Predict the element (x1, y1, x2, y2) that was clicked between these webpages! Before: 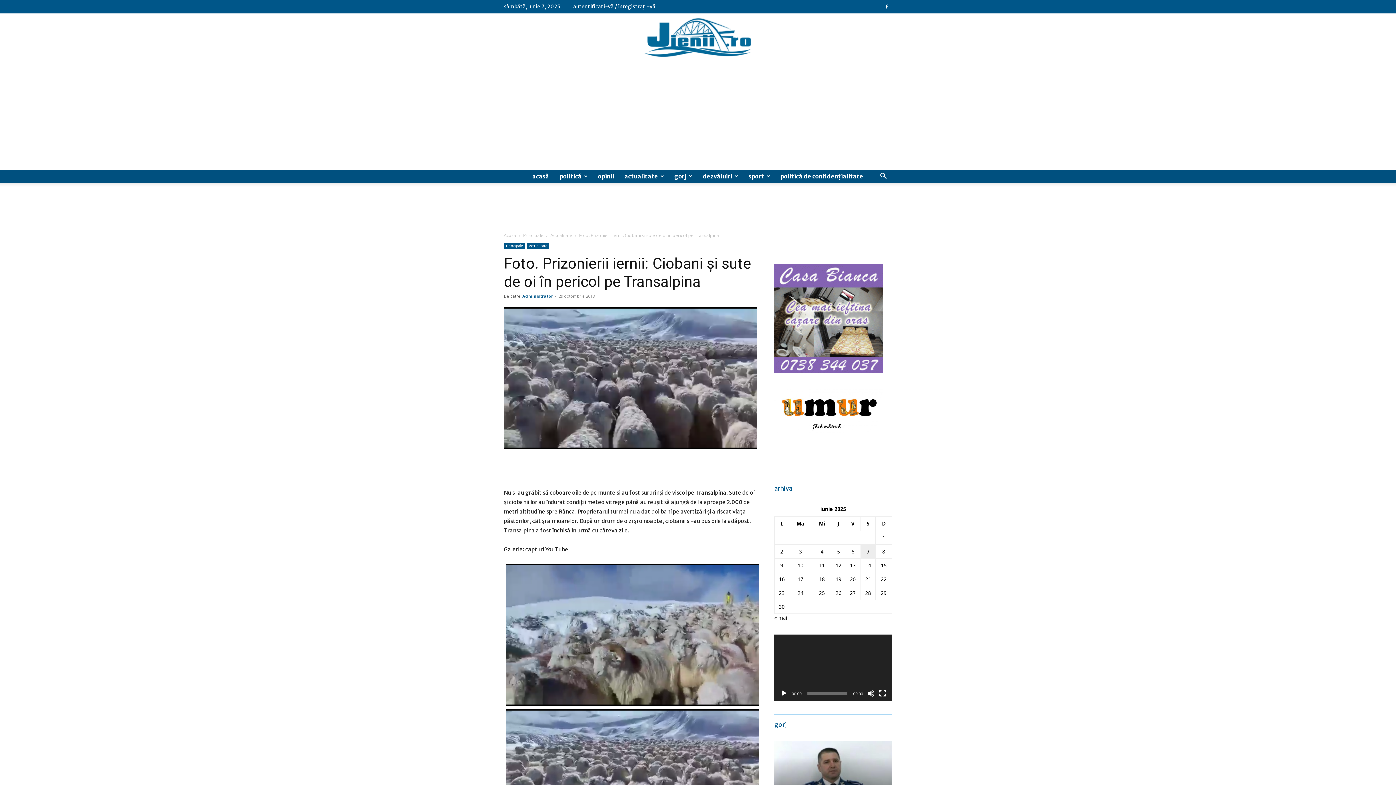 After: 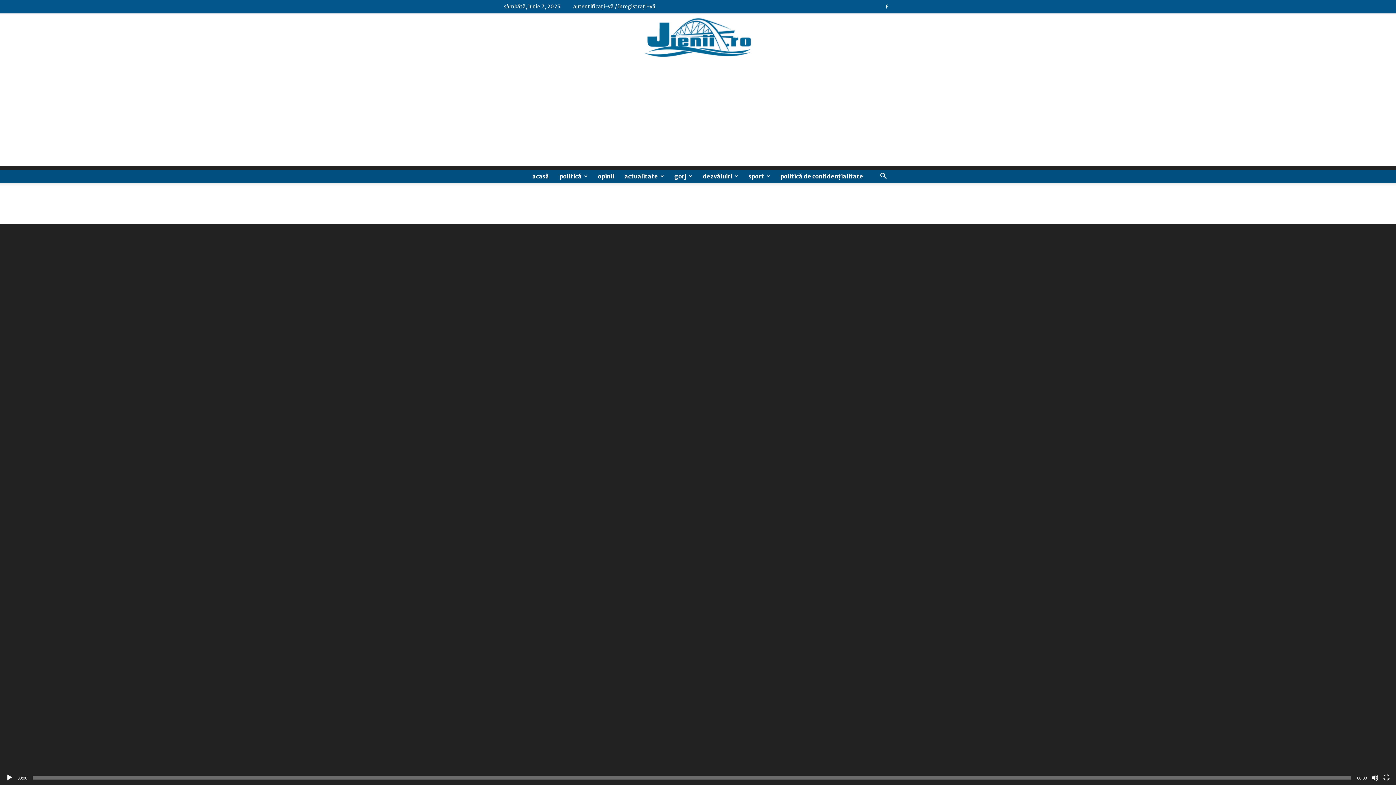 Action: bbox: (879, 690, 886, 697) label: Ecran întreg